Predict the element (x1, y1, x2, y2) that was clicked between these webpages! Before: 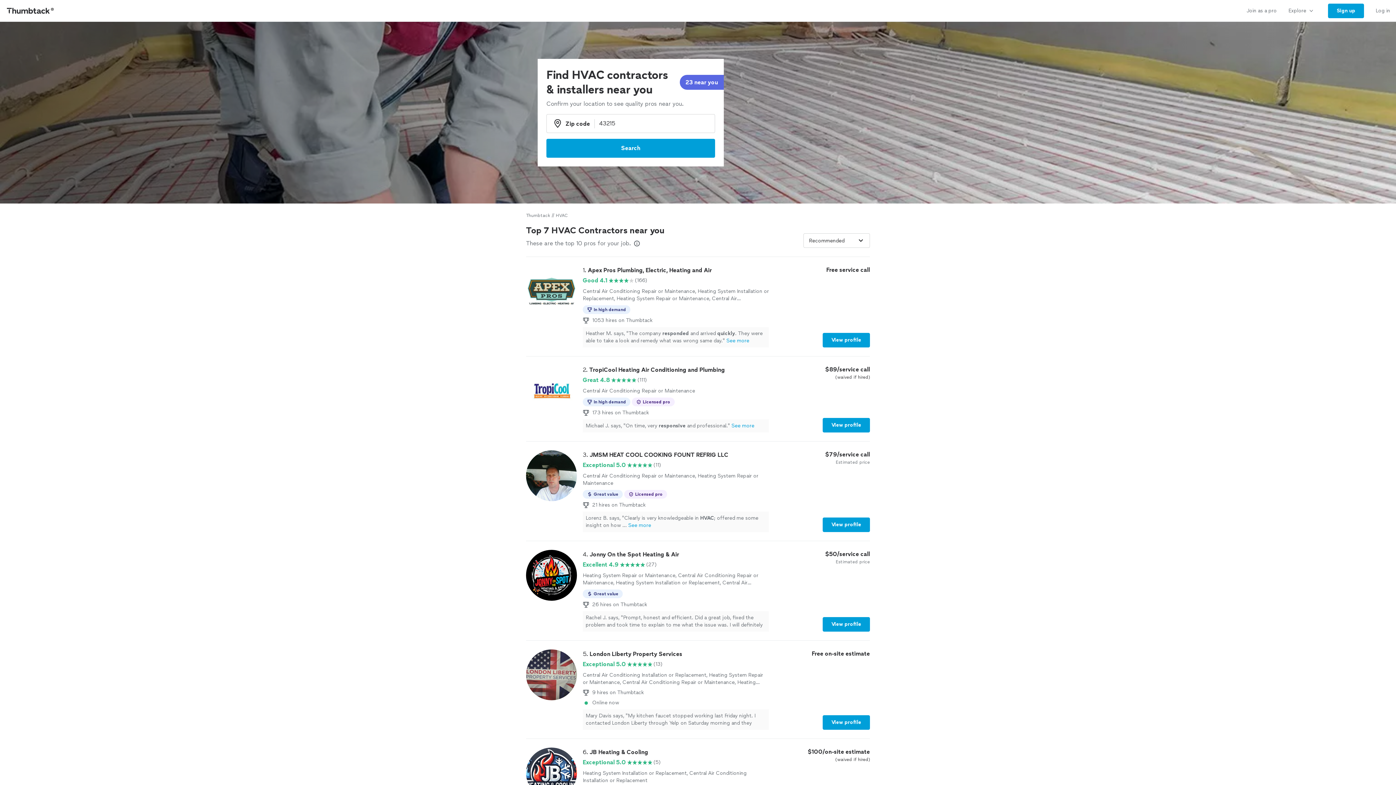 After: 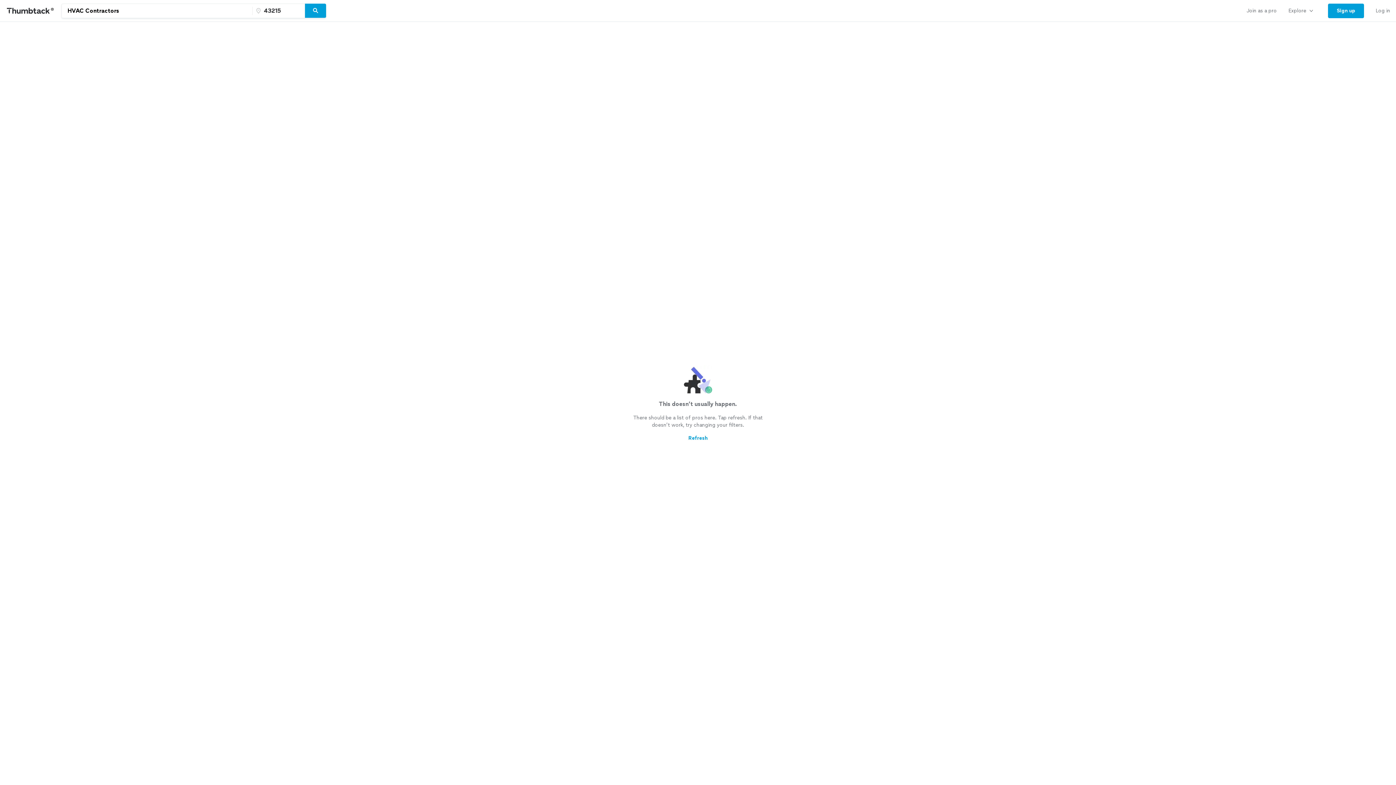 Action: label: 23 near you bbox: (685, 77, 718, 86)